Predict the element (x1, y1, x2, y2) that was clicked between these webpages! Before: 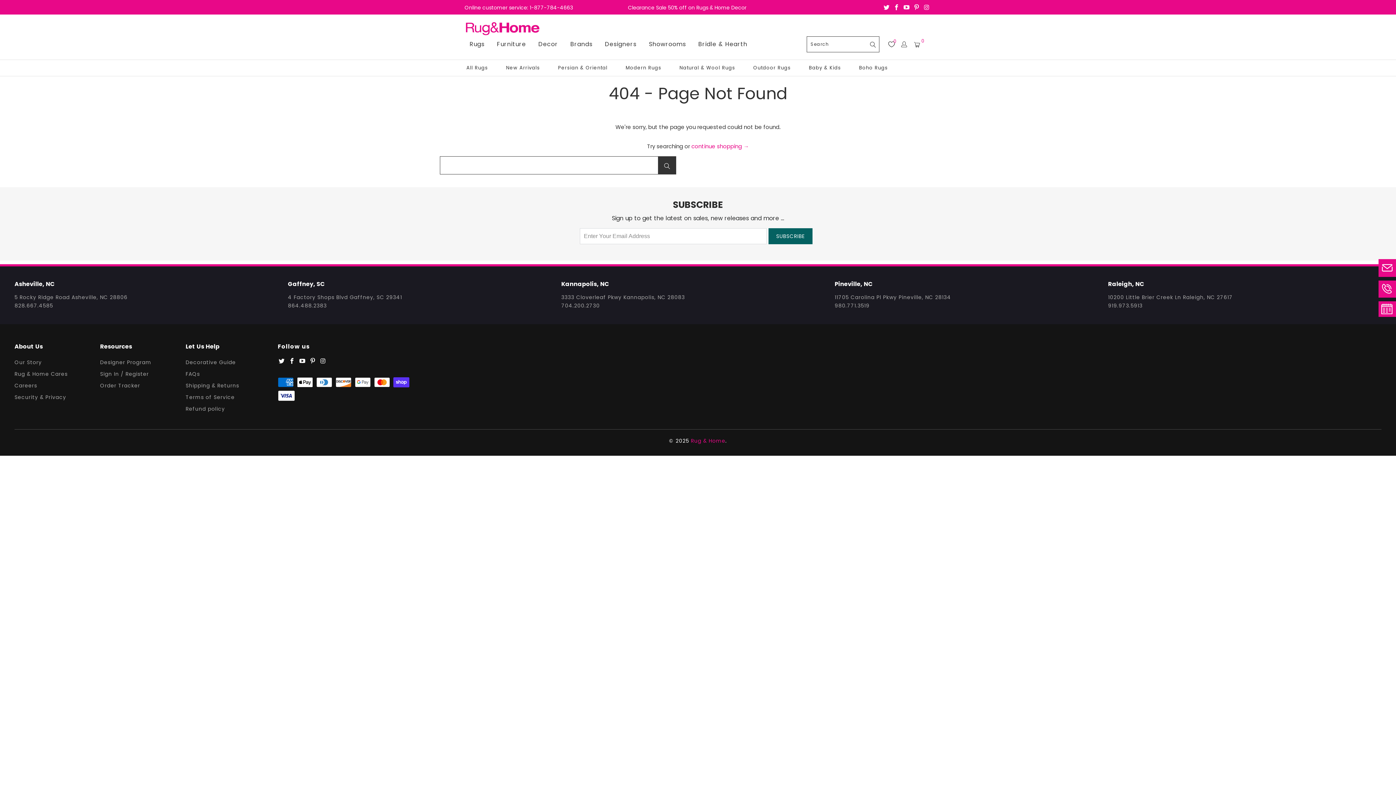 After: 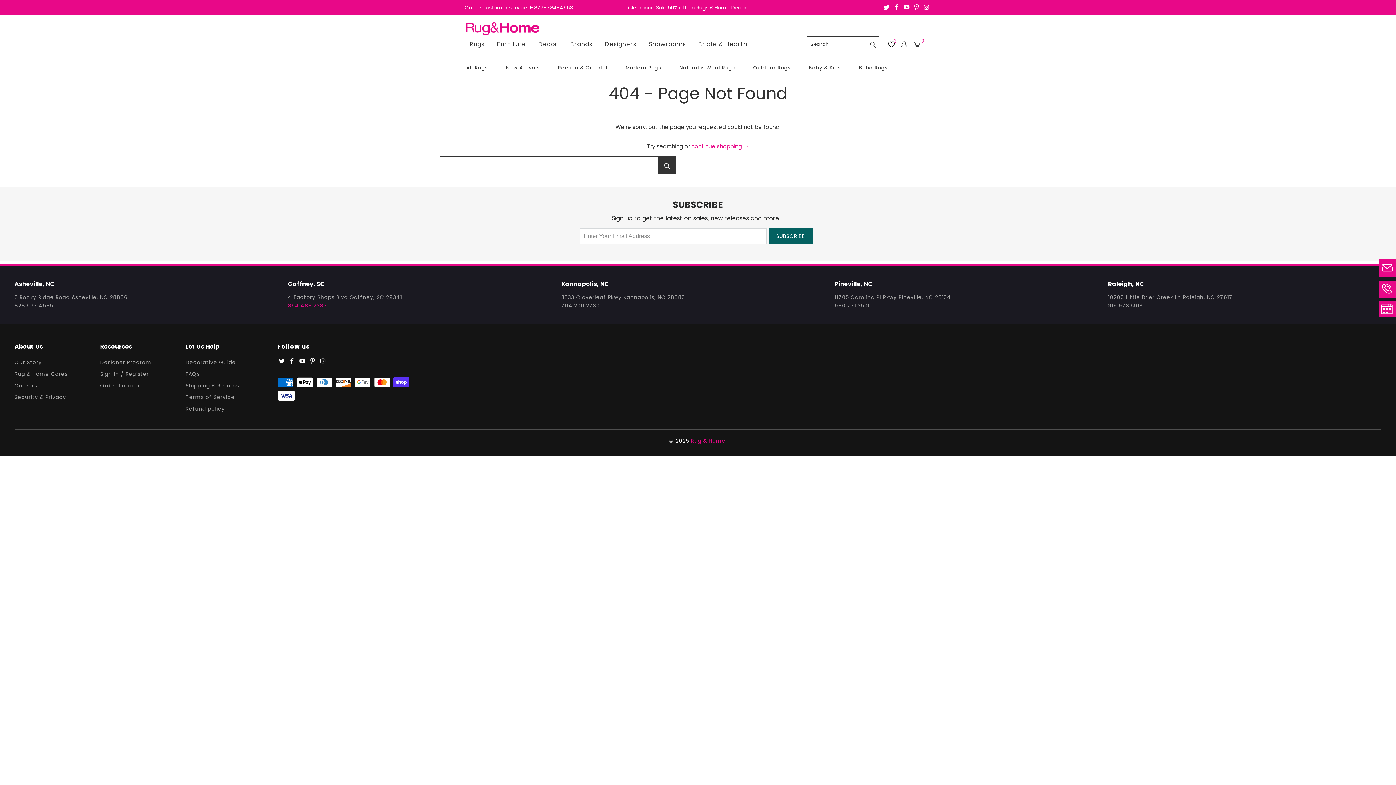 Action: label: 864.488.2383 bbox: (288, 302, 326, 309)